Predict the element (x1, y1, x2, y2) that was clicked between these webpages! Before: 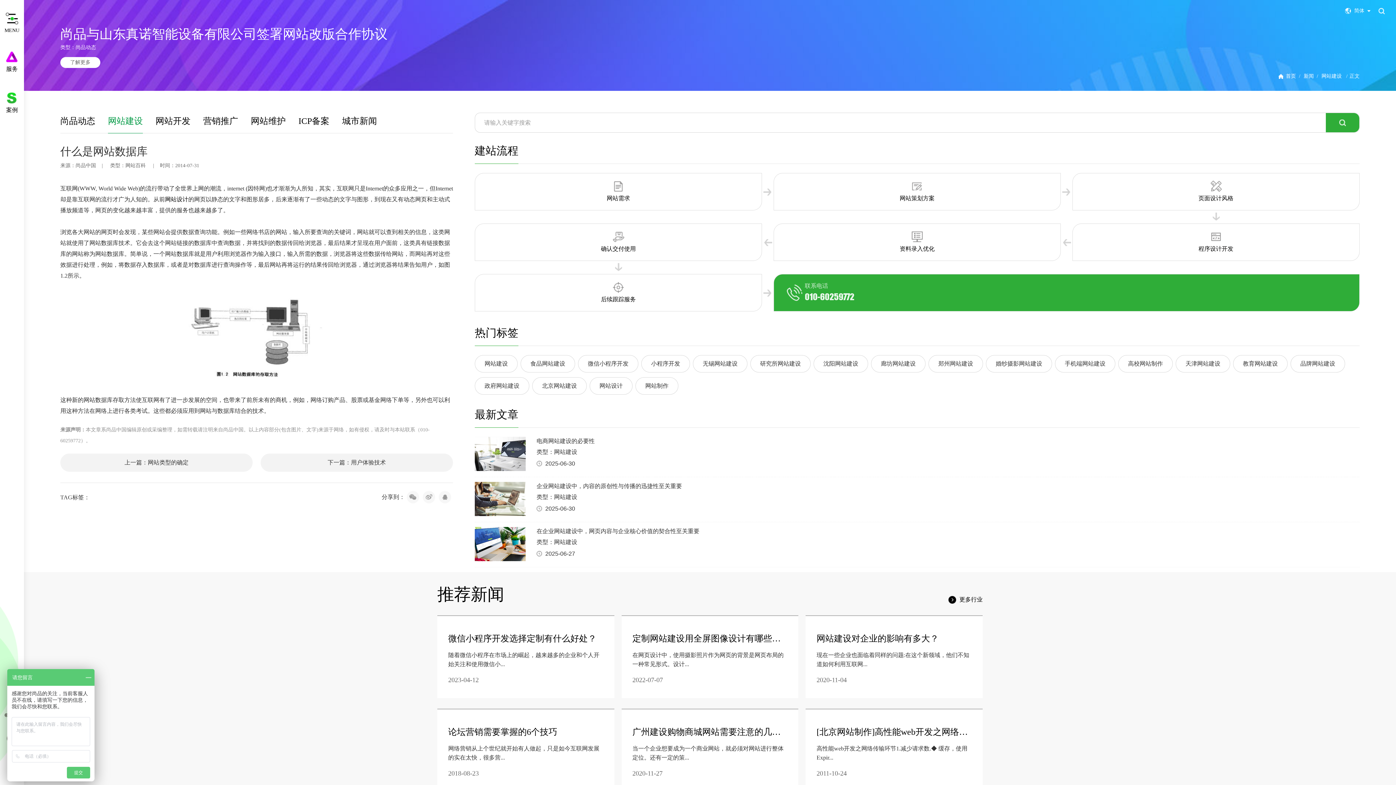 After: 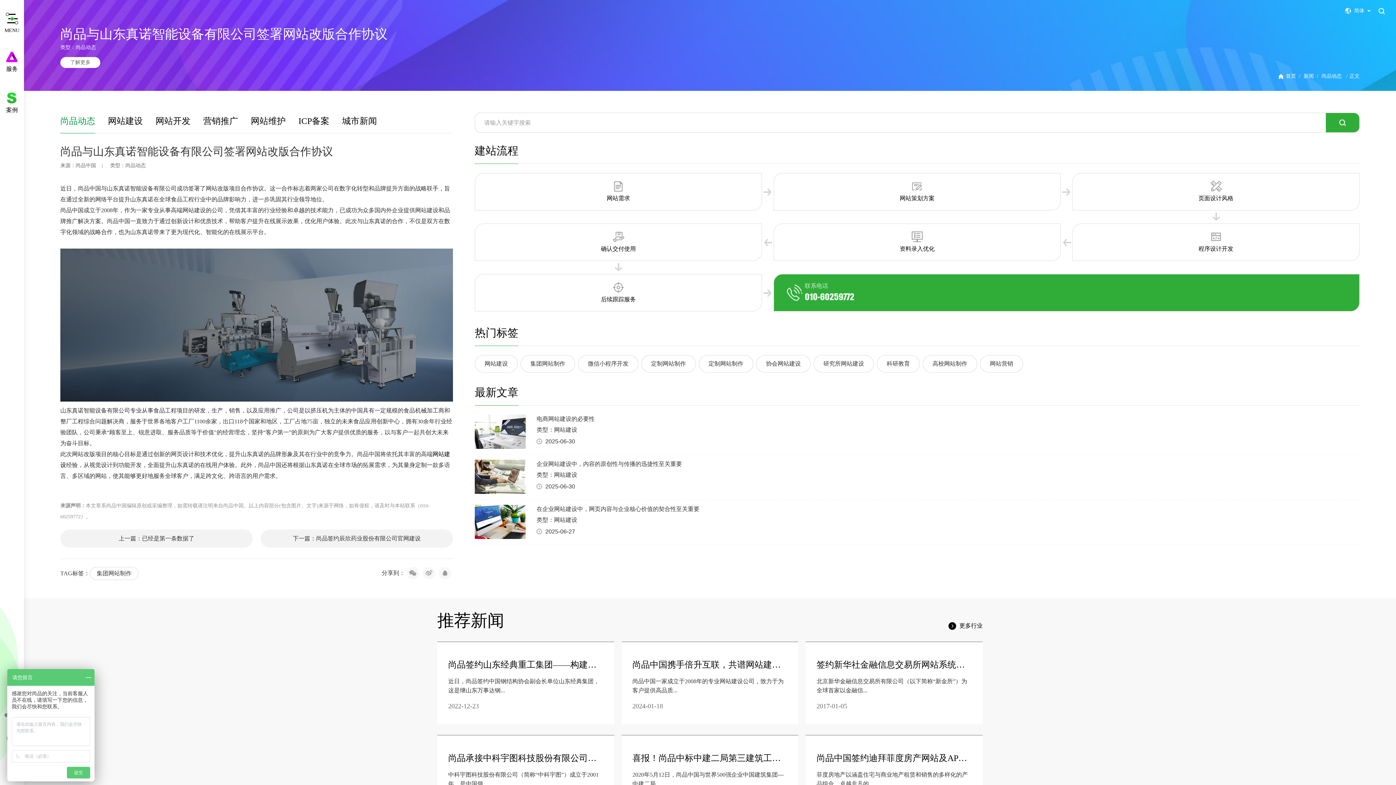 Action: bbox: (60, 57, 100, 68) label: 了解更多